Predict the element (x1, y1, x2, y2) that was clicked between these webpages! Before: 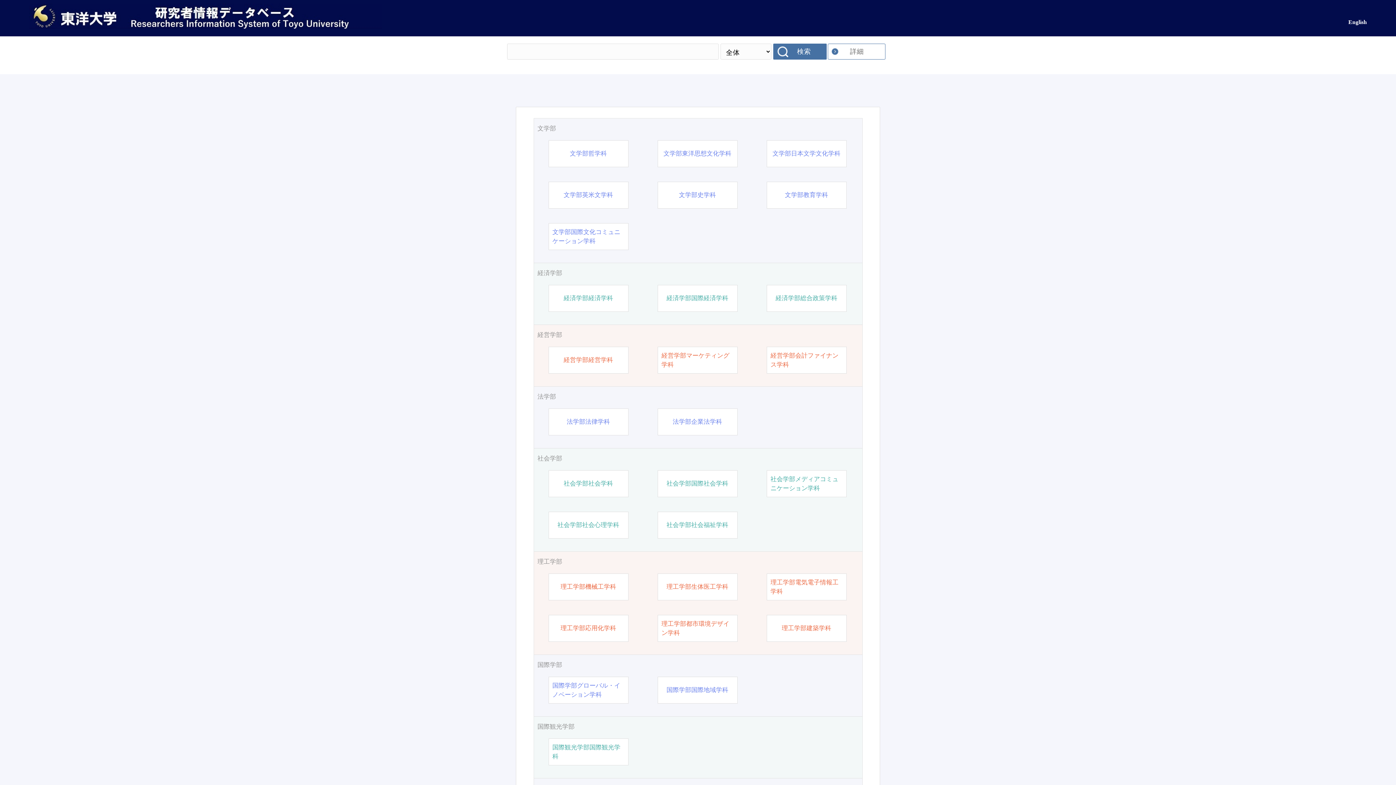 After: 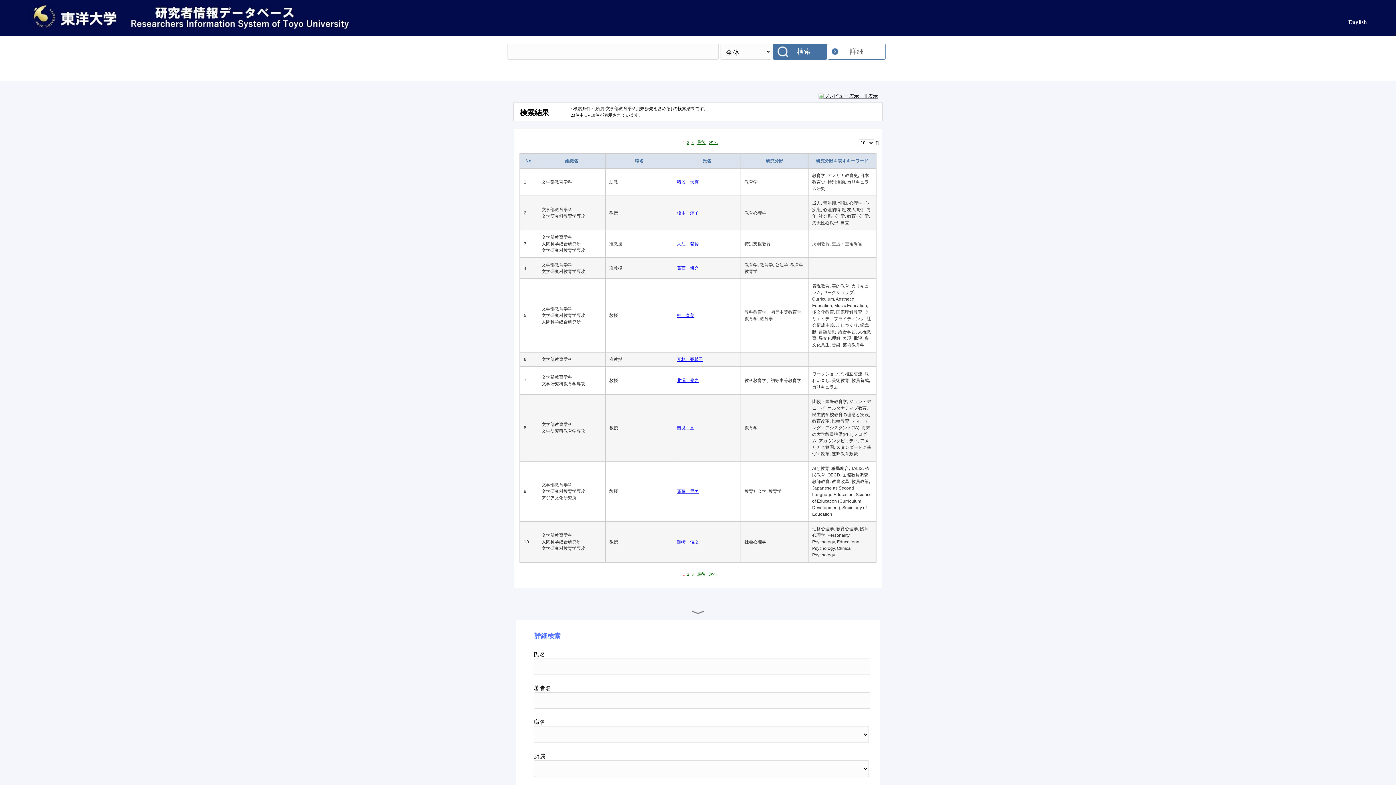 Action: bbox: (785, 190, 828, 199) label: 文学部教育学科